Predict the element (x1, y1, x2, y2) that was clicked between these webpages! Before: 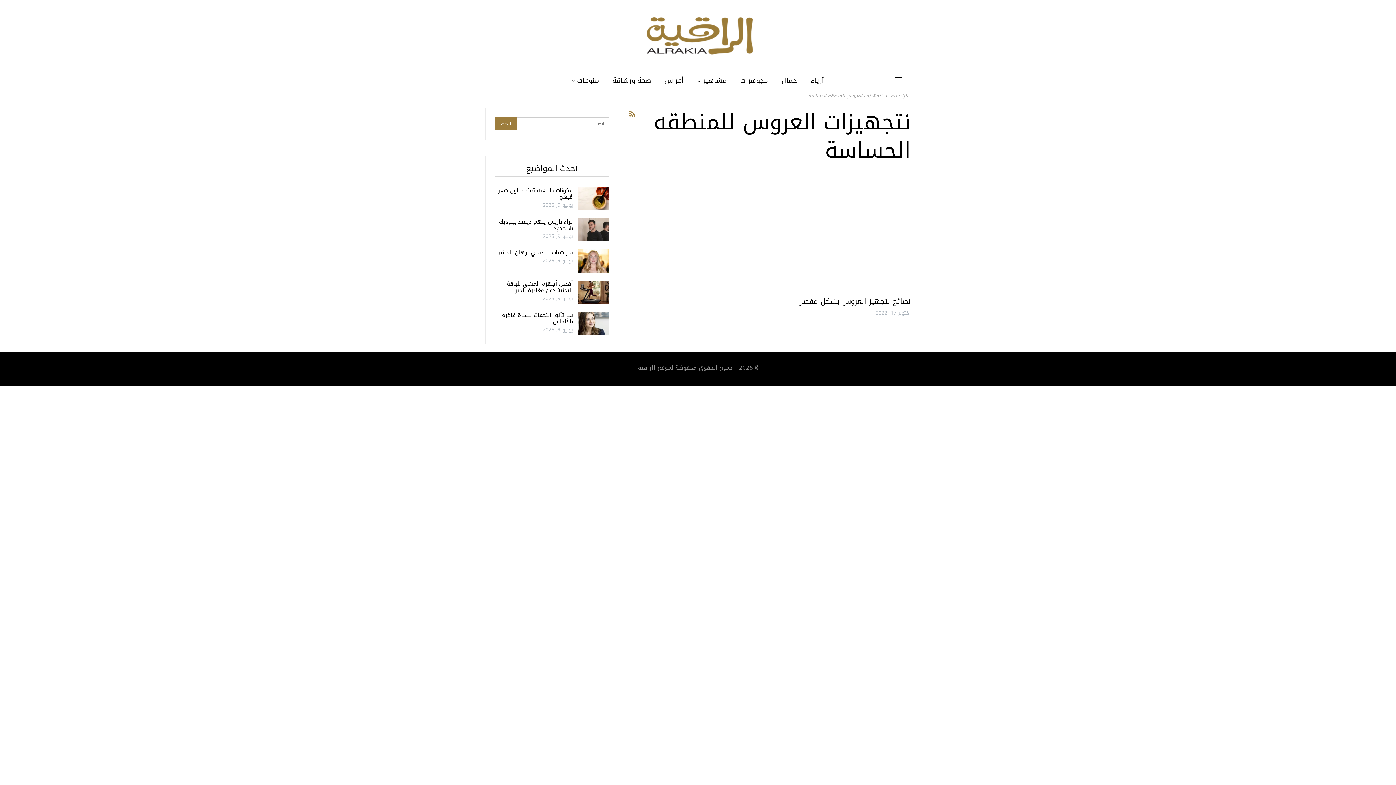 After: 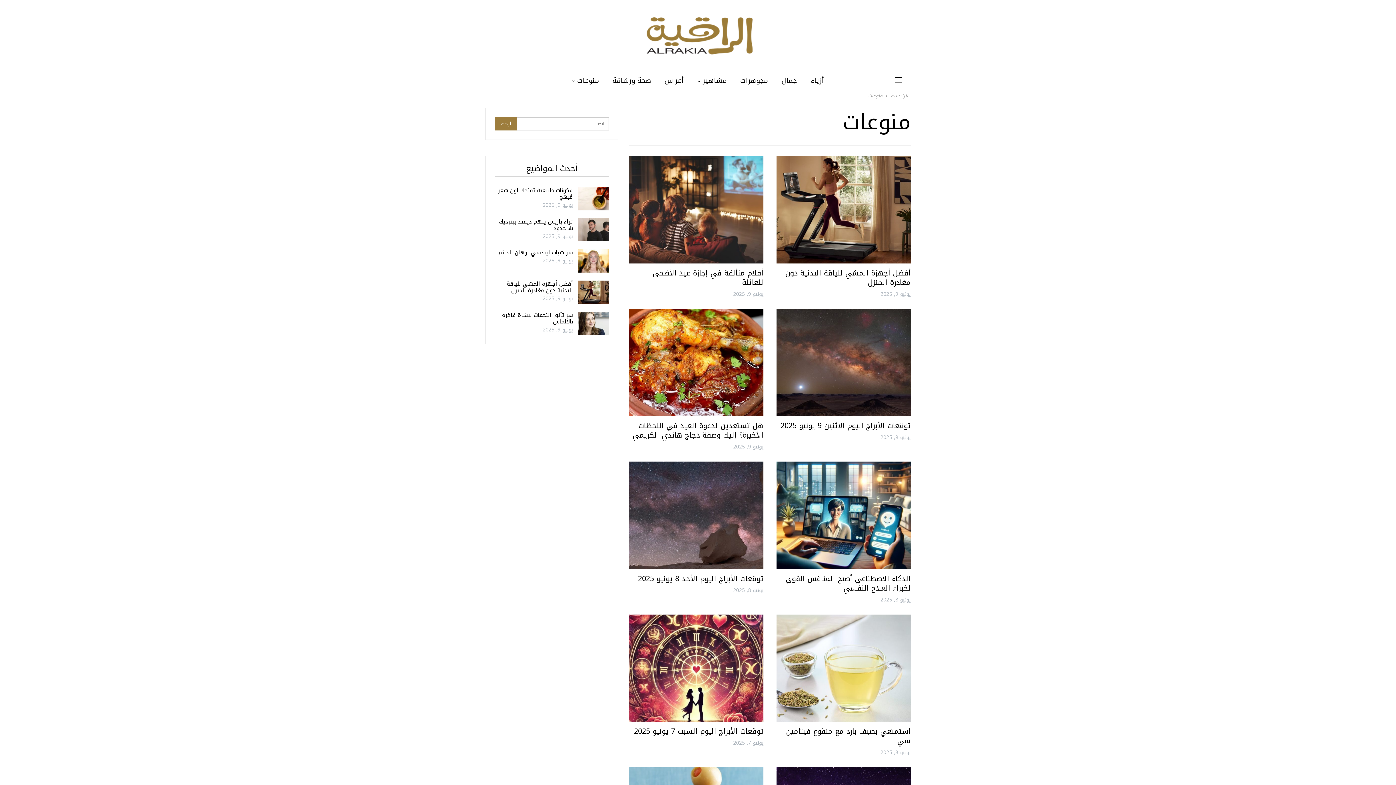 Action: bbox: (567, 72, 603, 89) label: منوعات